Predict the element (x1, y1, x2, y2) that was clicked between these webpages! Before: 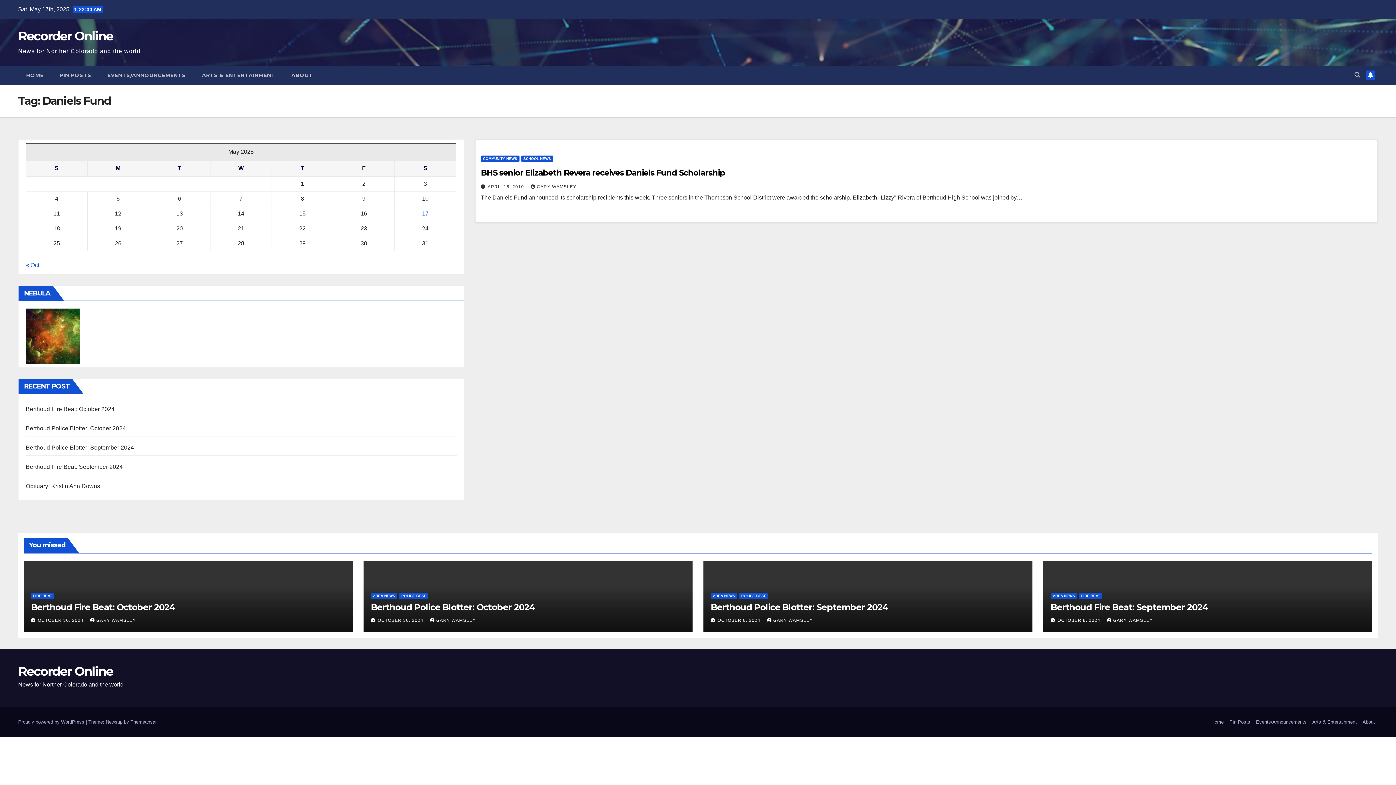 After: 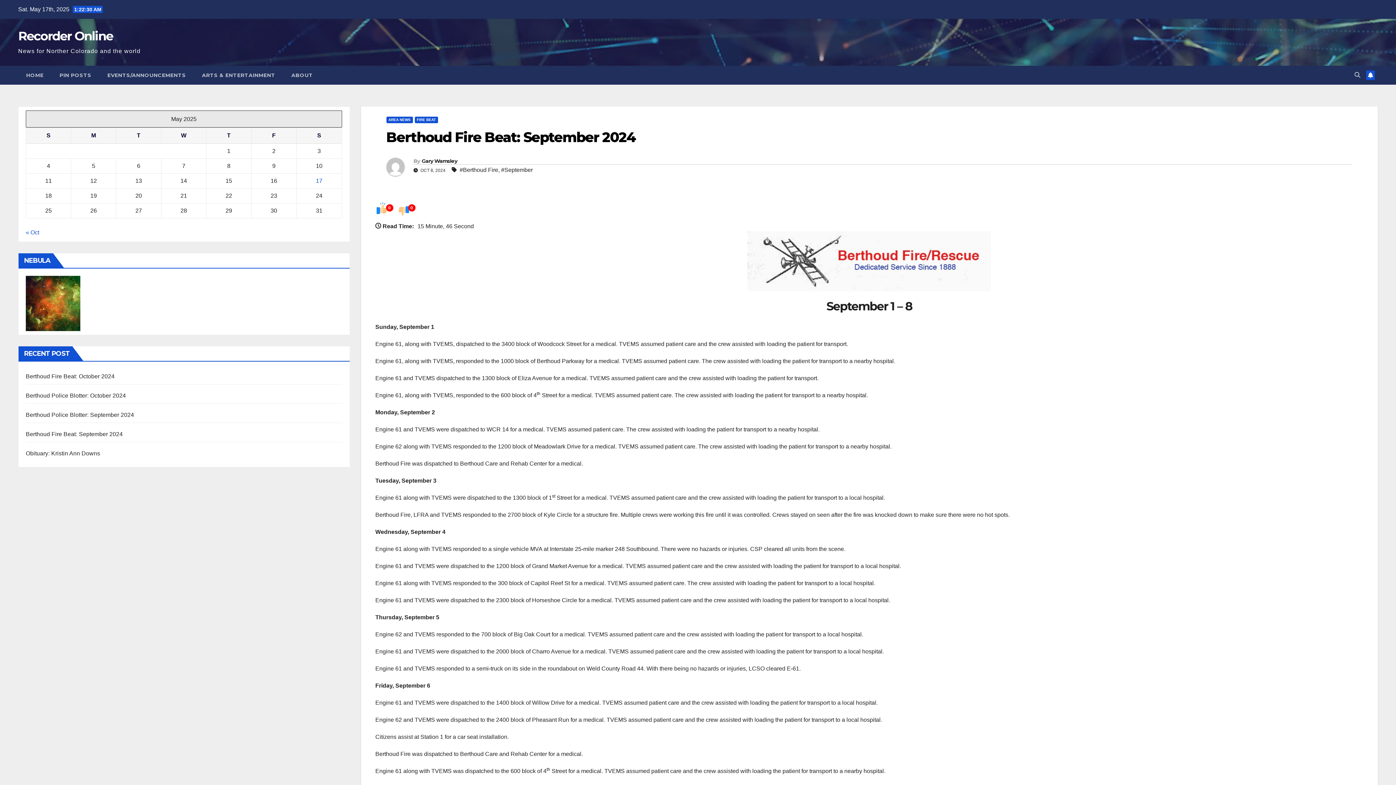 Action: label: Berthoud Fire Beat: September 2024 bbox: (25, 463, 122, 470)